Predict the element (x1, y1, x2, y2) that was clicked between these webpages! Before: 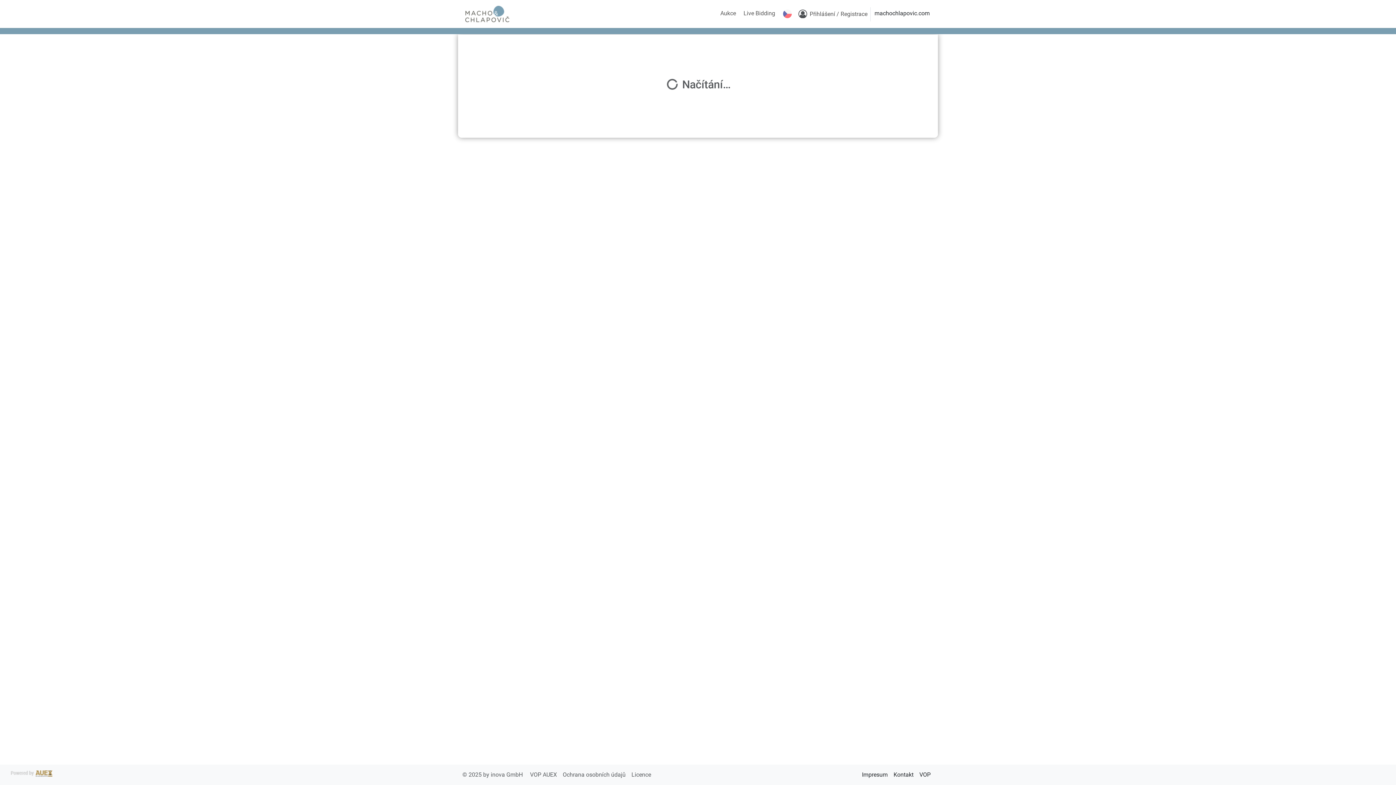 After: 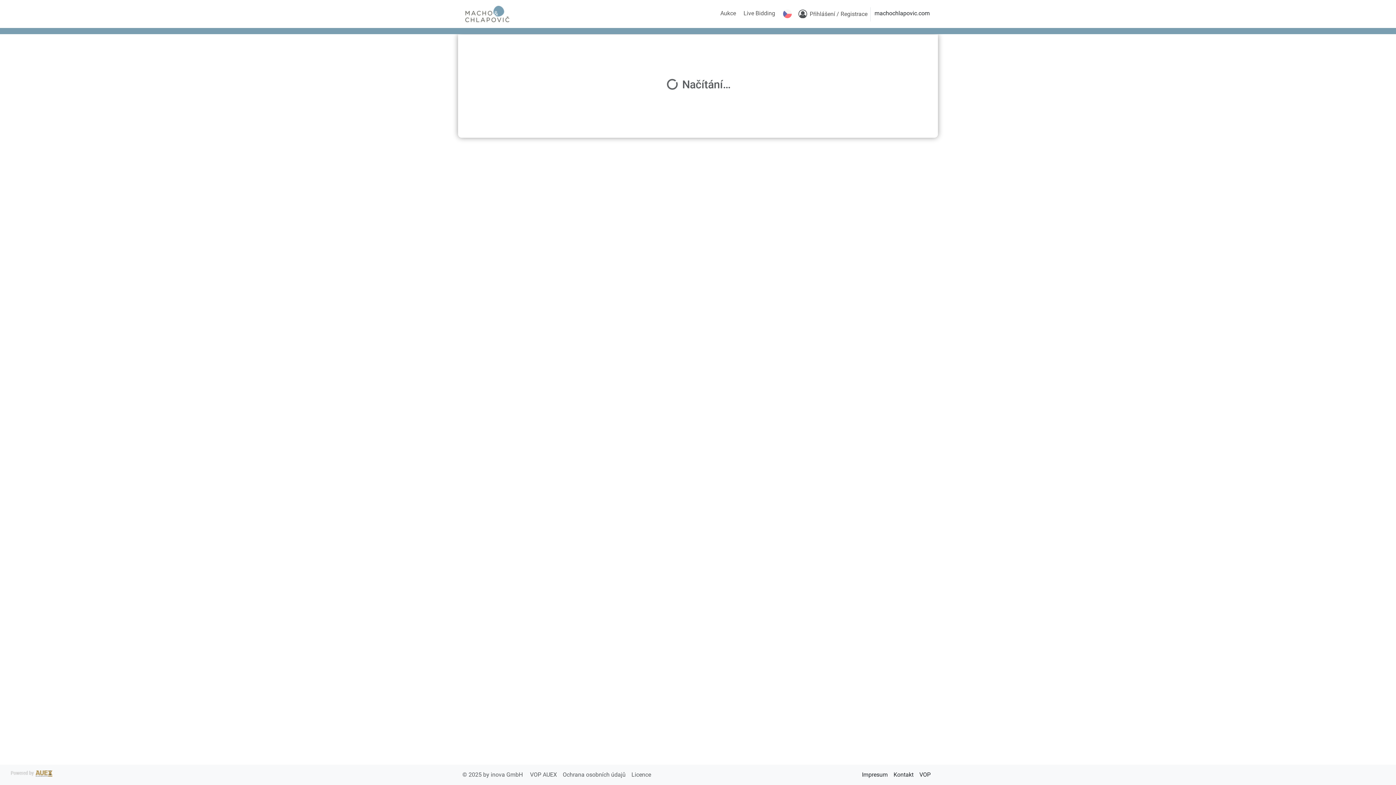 Action: bbox: (561, 771, 628, 778) label: Ochrana osobních údajů 